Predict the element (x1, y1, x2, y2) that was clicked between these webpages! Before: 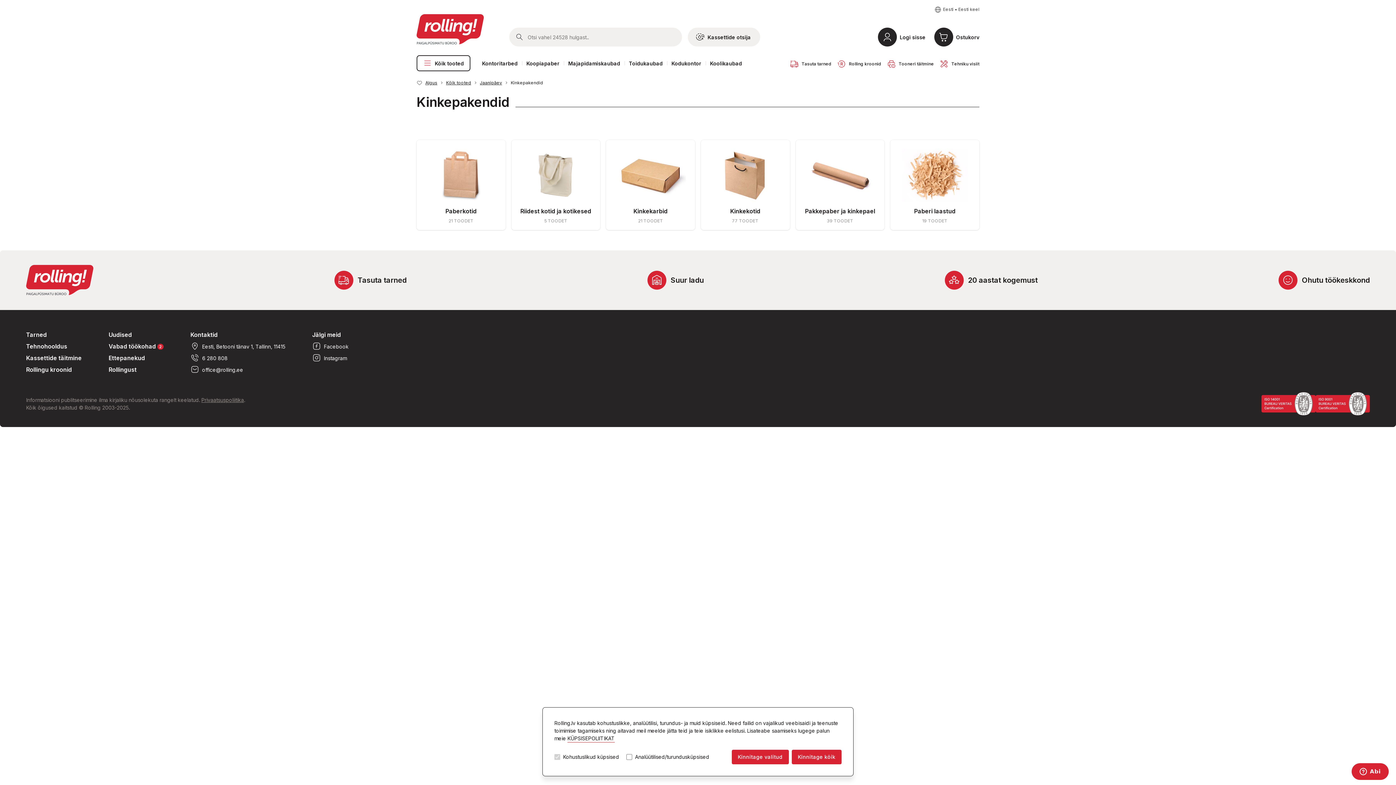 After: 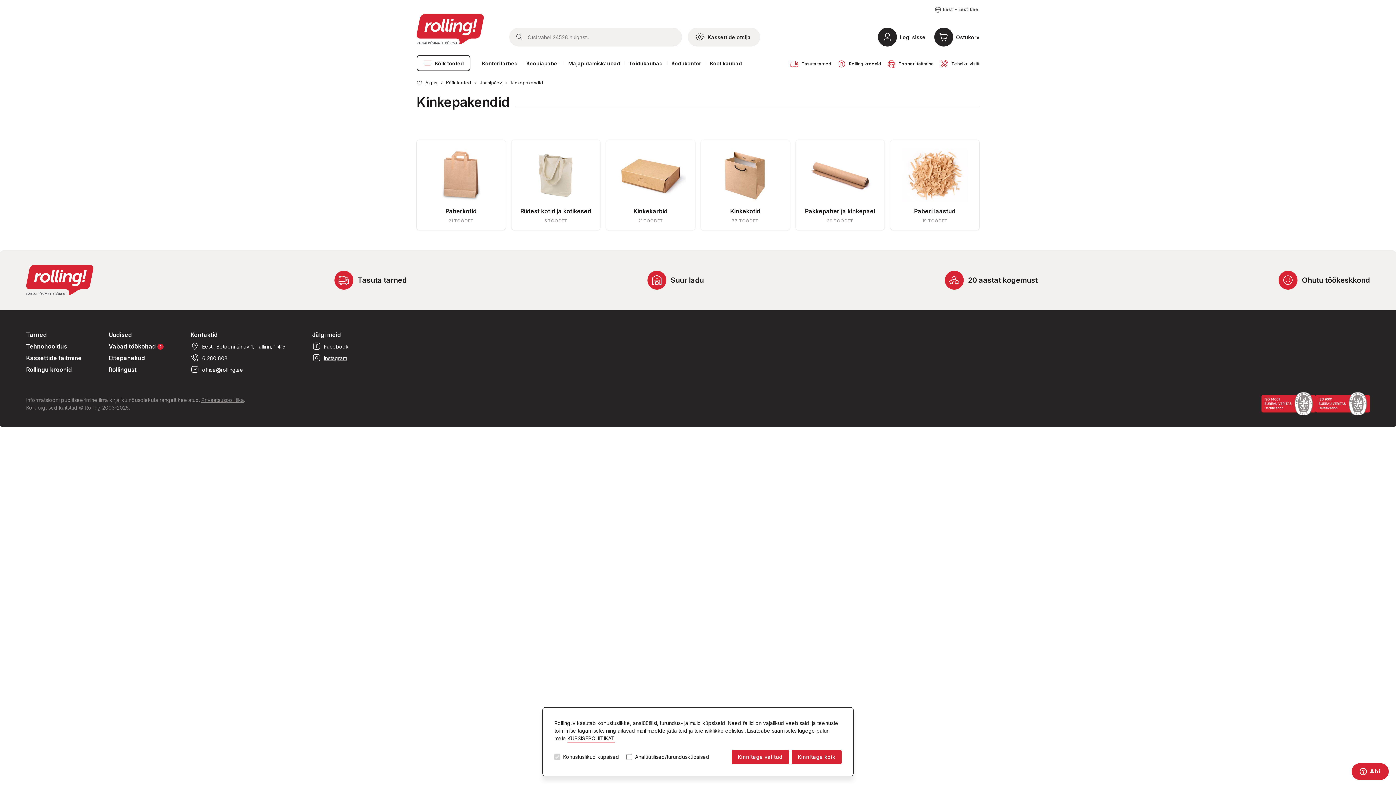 Action: bbox: (312, 353, 348, 362) label: Instagram